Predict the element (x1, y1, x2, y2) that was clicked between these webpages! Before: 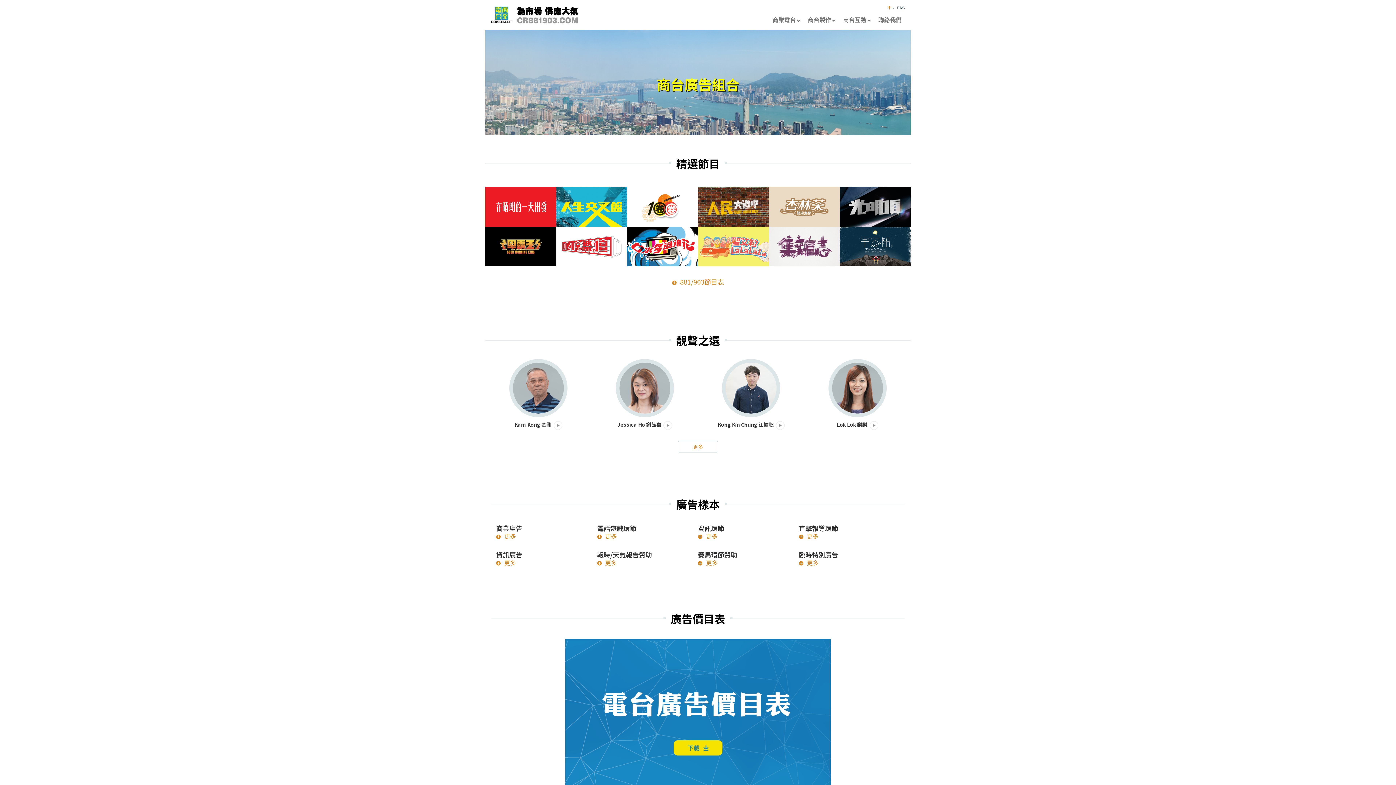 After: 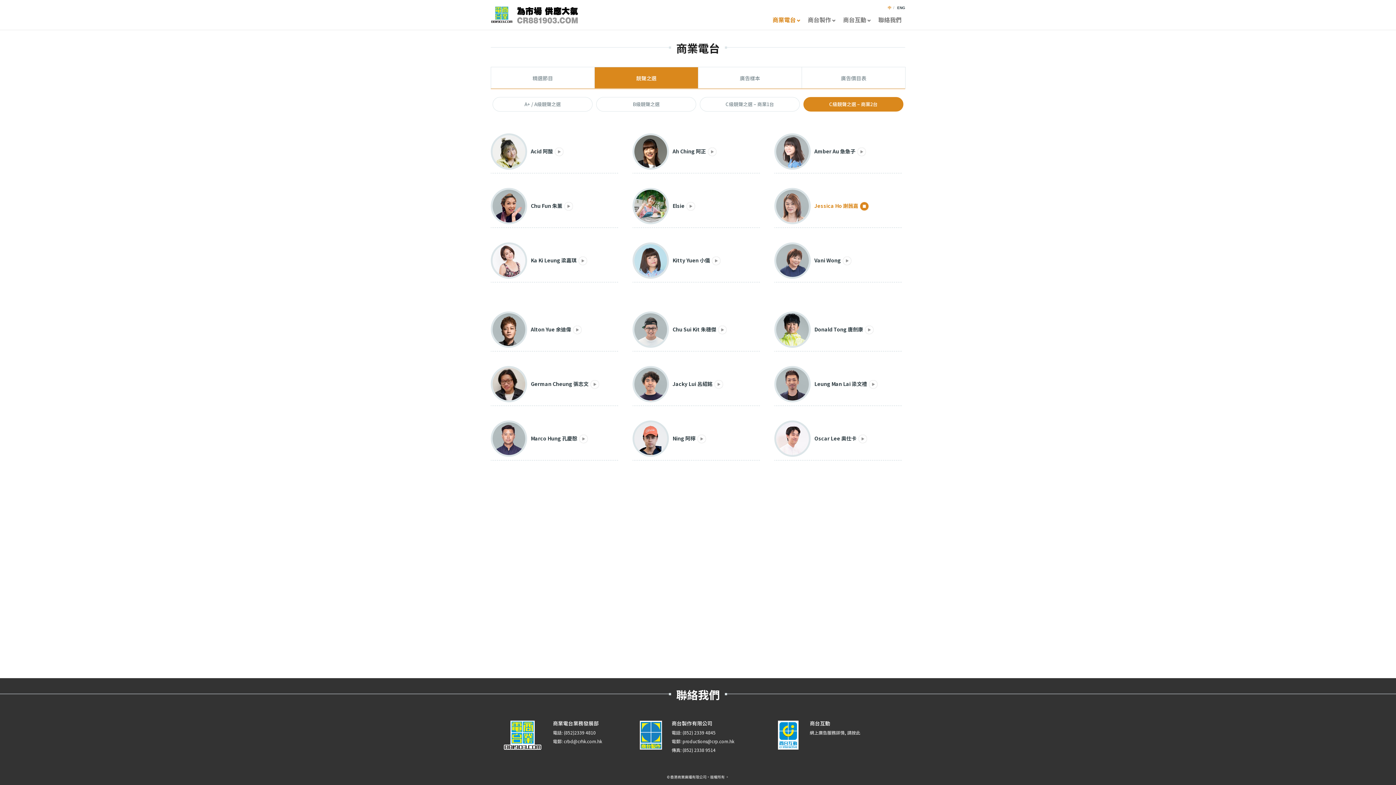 Action: label: Jessica Ho 謝茜嘉 bbox: (612, 359, 677, 430)